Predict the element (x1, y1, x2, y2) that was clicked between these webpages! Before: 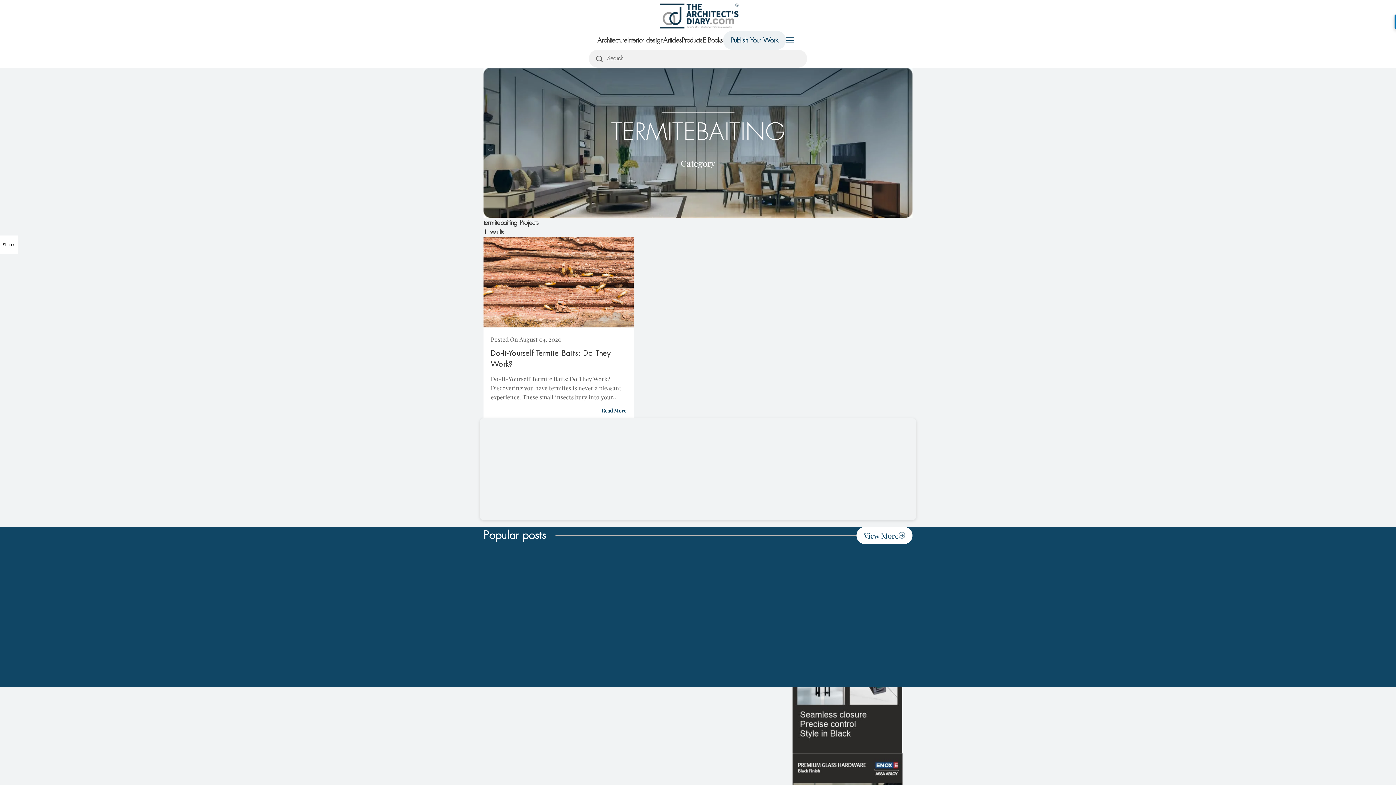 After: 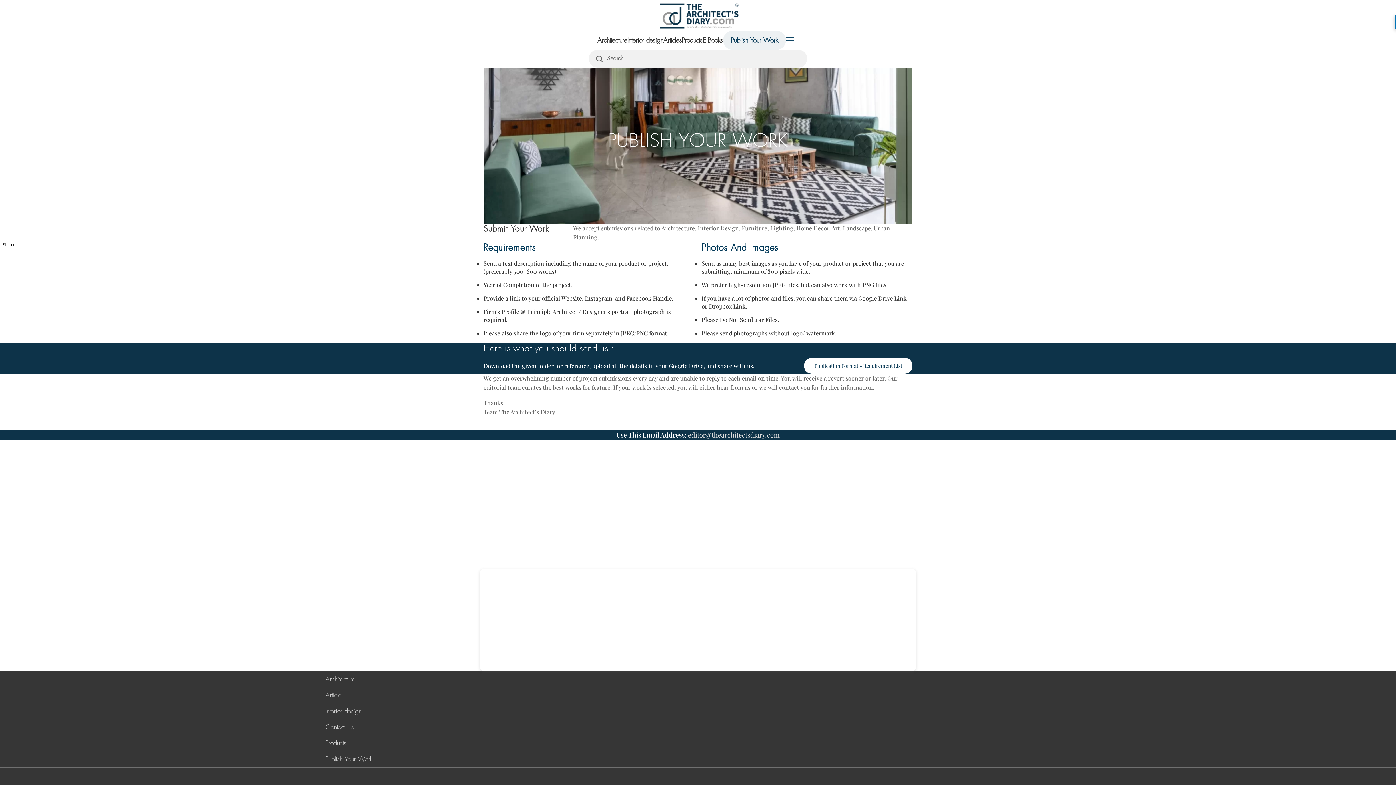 Action: label: Publish Your Work bbox: (723, 30, 786, 49)